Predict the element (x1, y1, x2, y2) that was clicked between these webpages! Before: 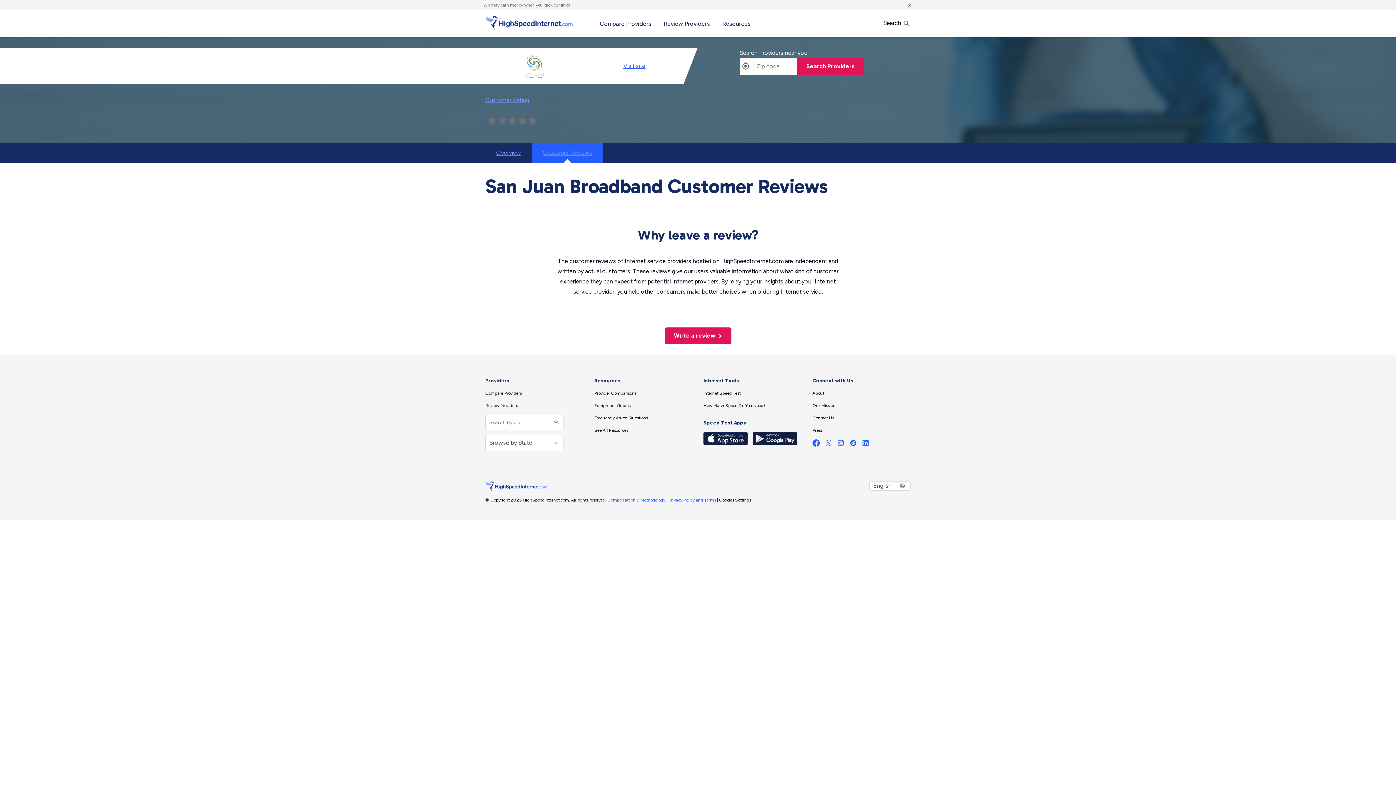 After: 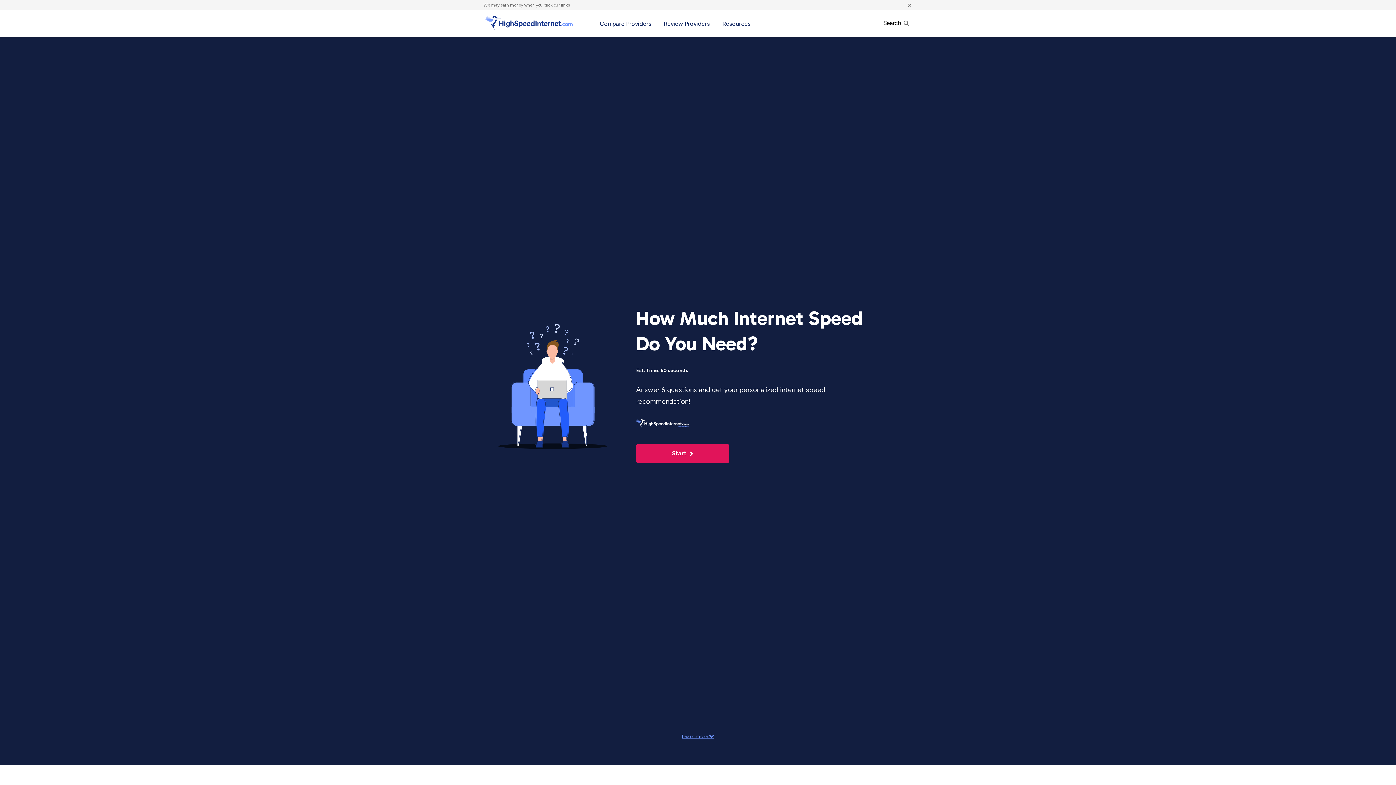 Action: label: How Much Speed Do You Need? bbox: (703, 403, 765, 408)